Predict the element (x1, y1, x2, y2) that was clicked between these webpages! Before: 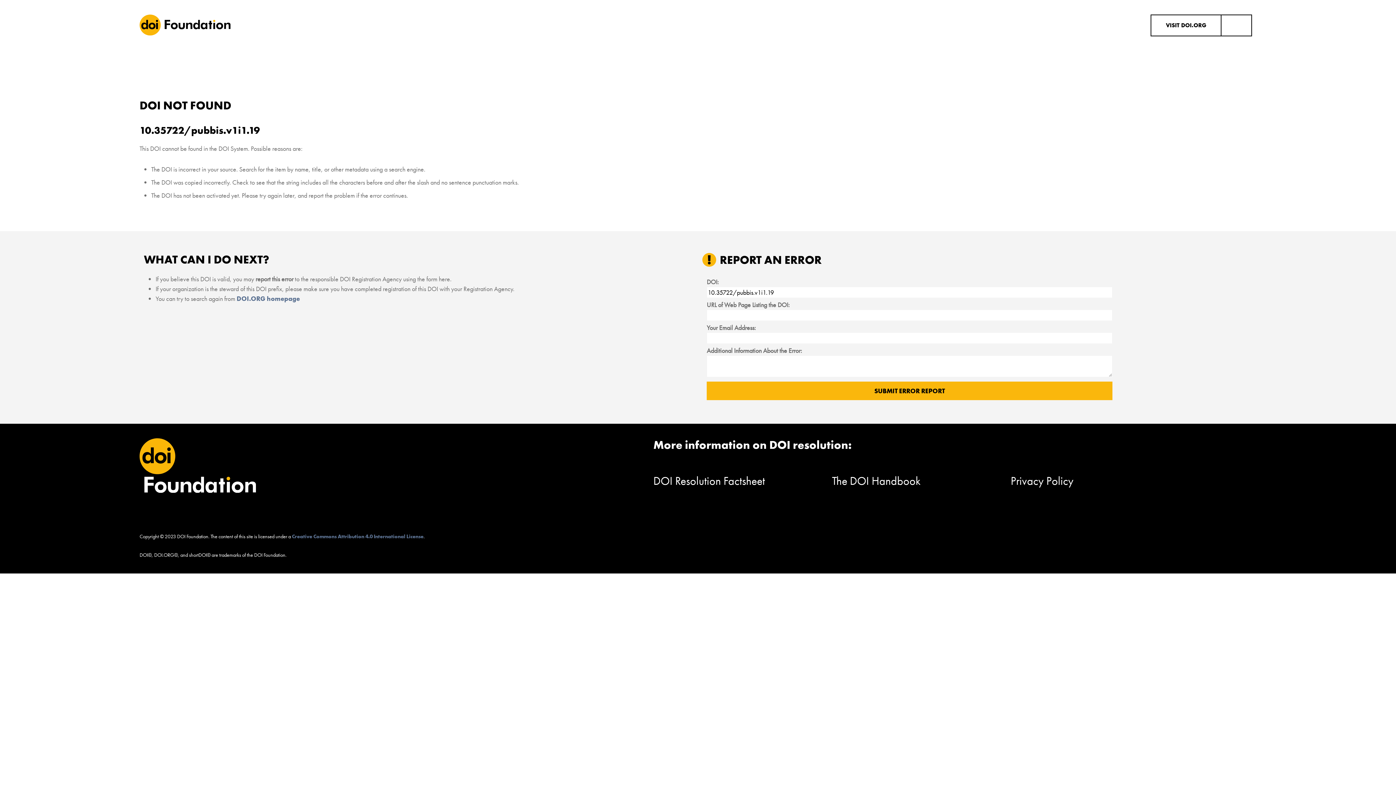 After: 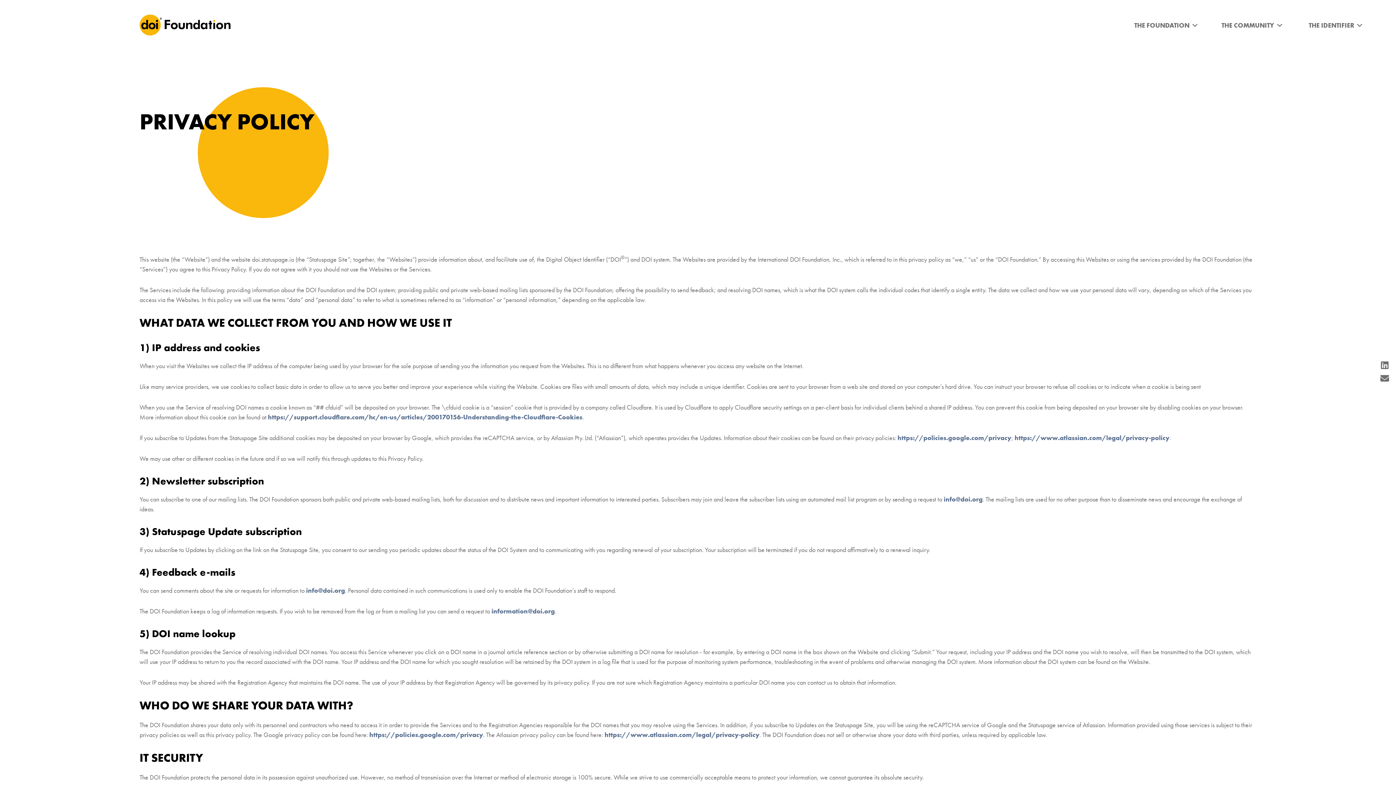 Action: bbox: (1010, 473, 1073, 488) label: Privacy Policy